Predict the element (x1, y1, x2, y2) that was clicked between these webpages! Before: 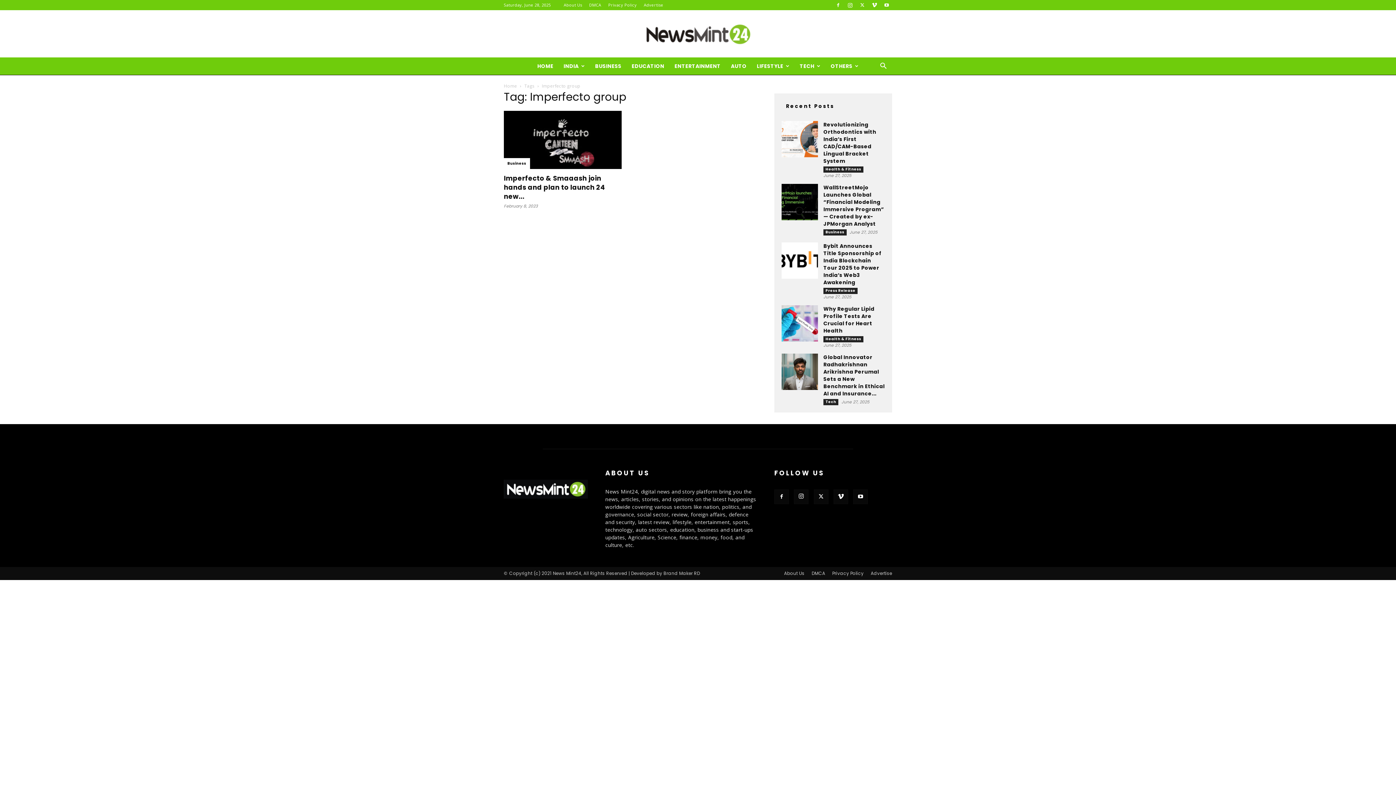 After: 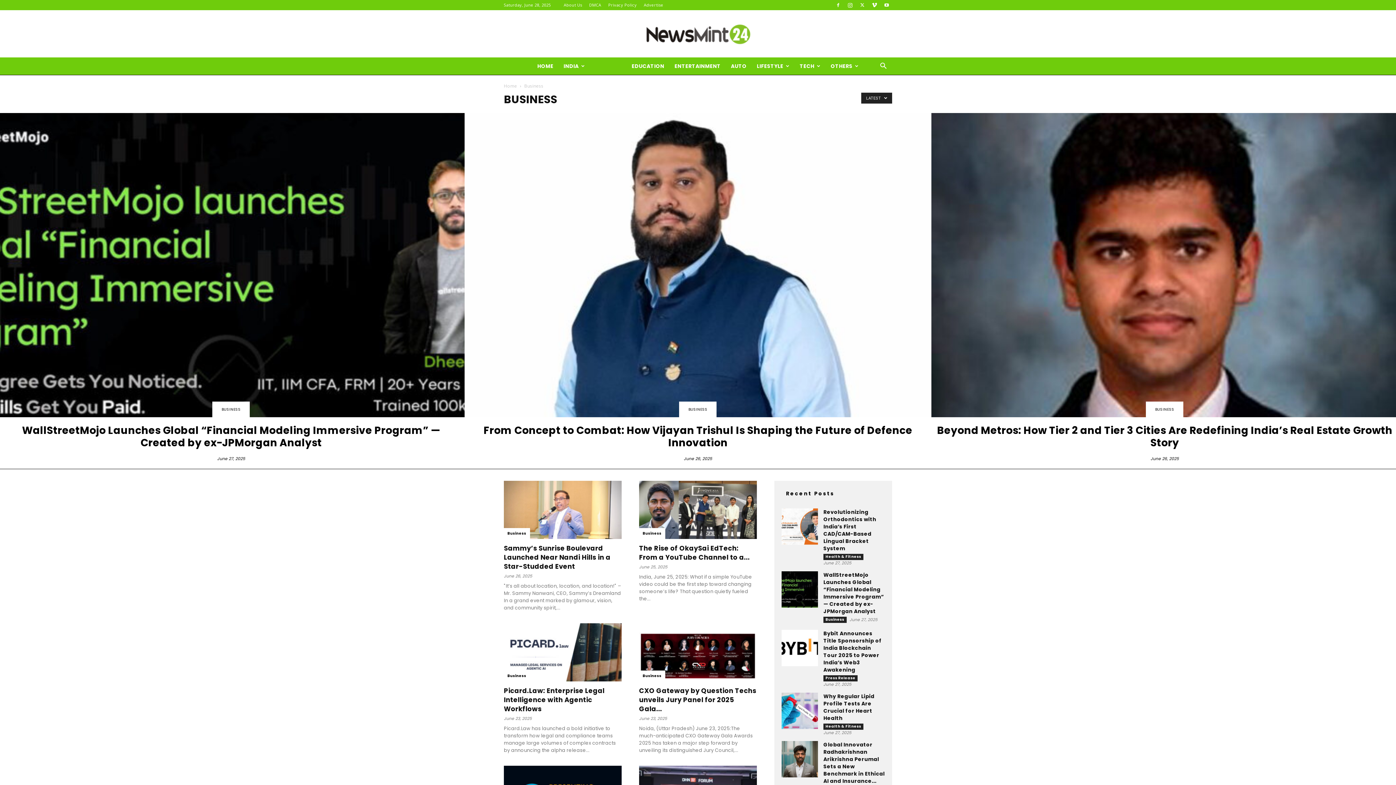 Action: bbox: (823, 229, 846, 235) label: Business